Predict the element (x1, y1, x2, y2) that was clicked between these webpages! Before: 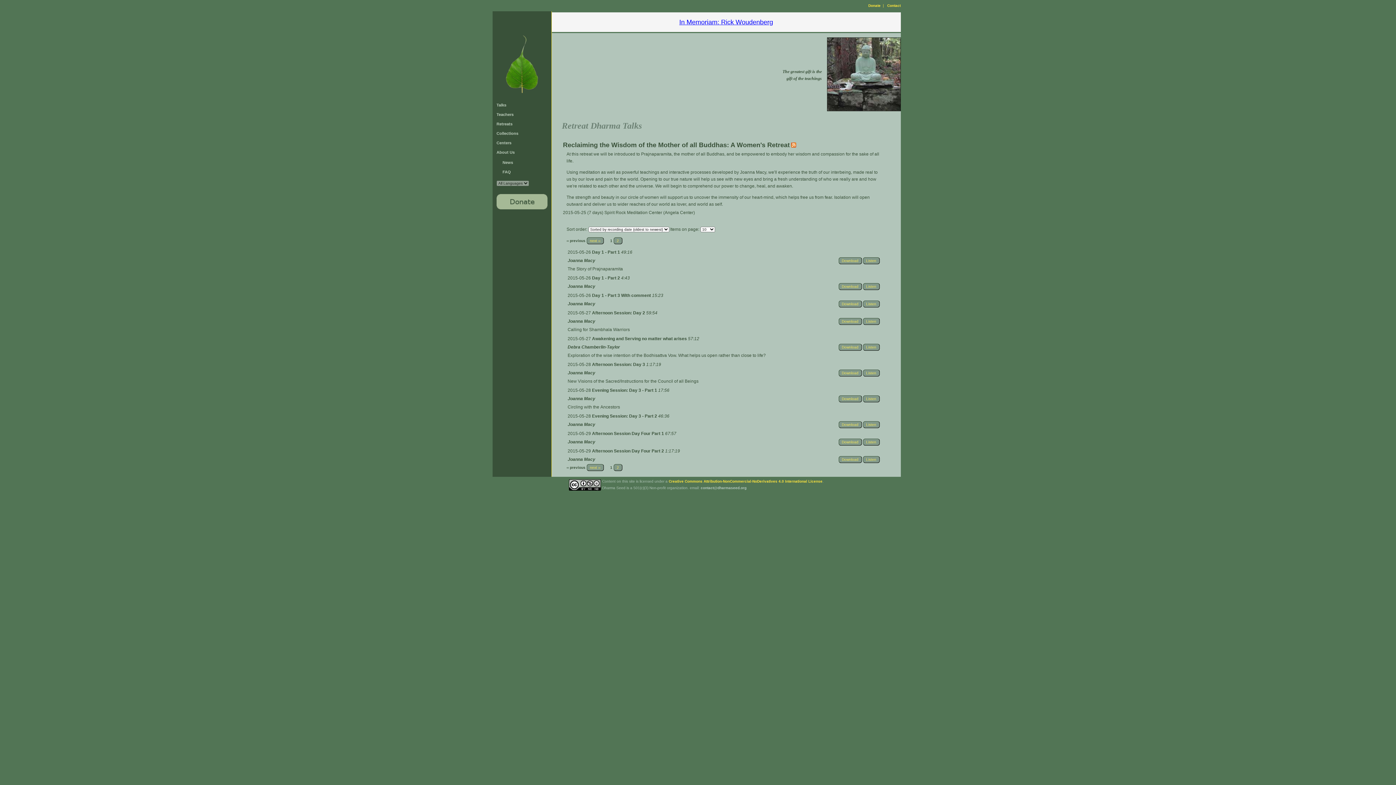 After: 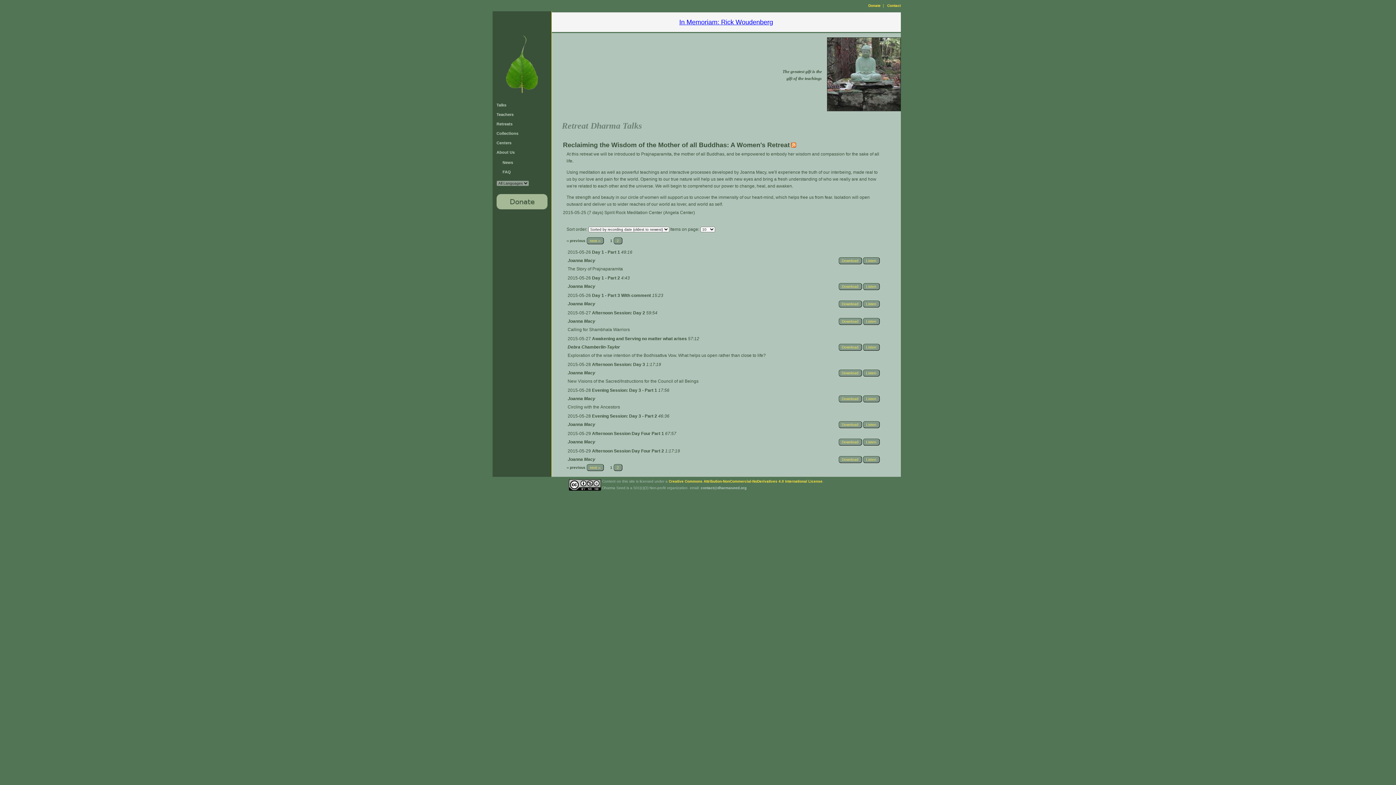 Action: bbox: (887, 3, 900, 7) label: Contact